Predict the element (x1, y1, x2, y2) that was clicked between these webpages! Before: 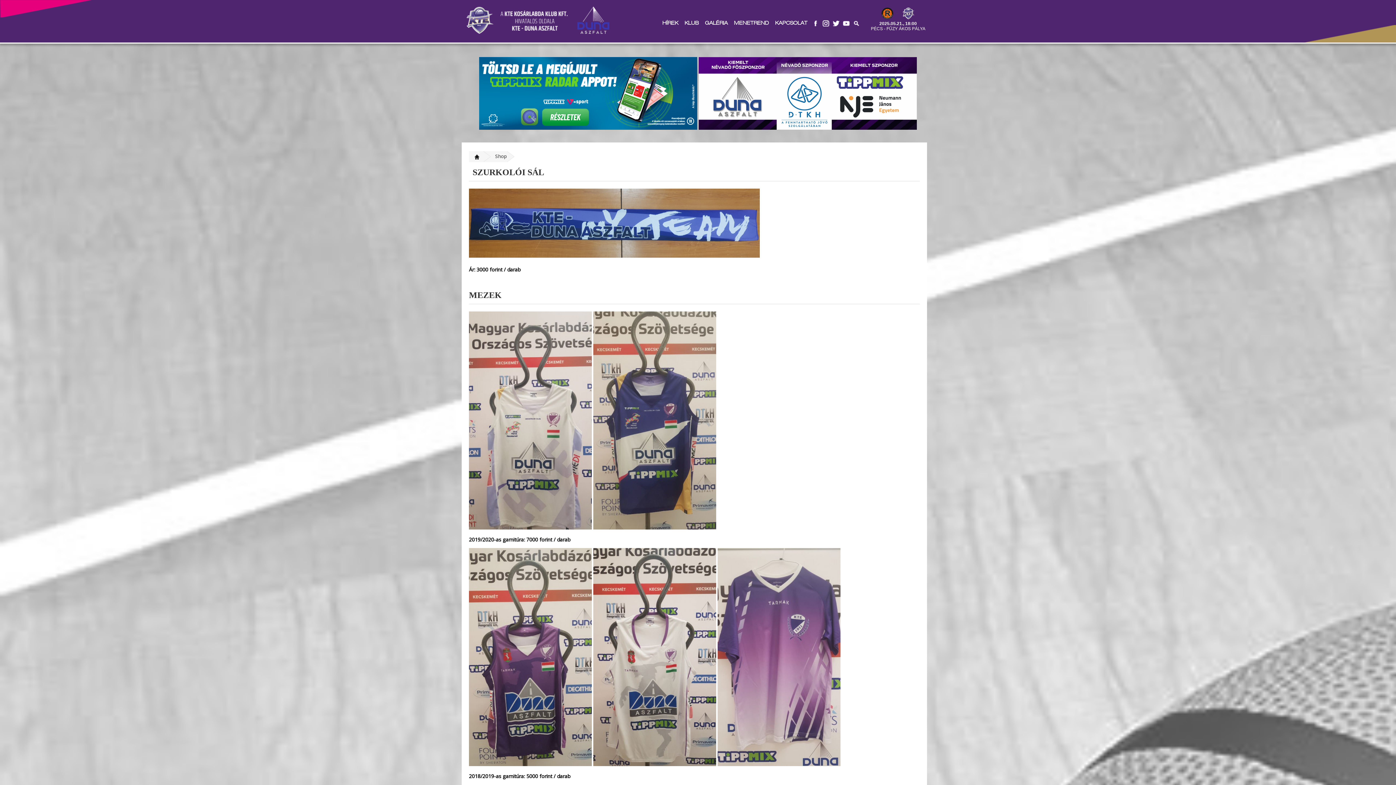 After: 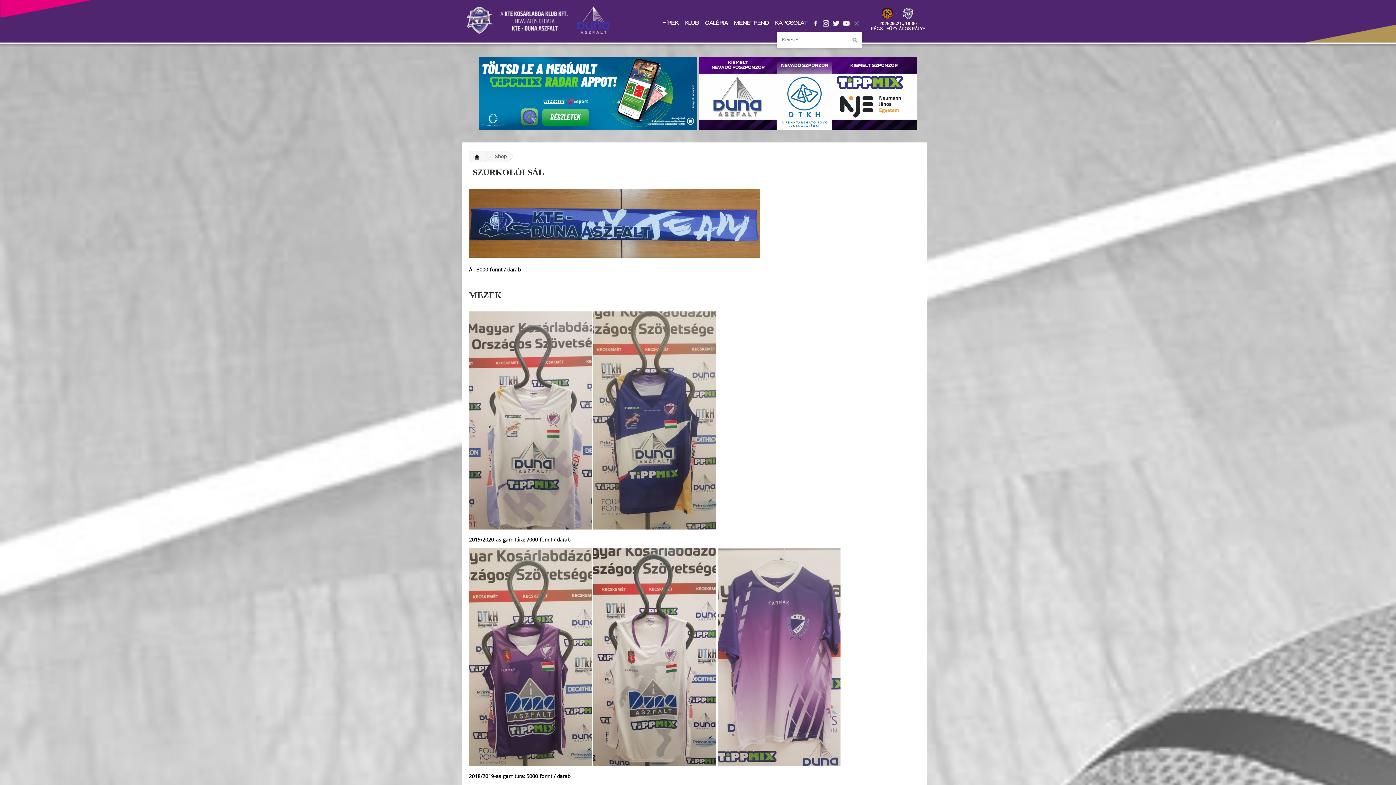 Action: bbox: (853, 18, 860, 26)